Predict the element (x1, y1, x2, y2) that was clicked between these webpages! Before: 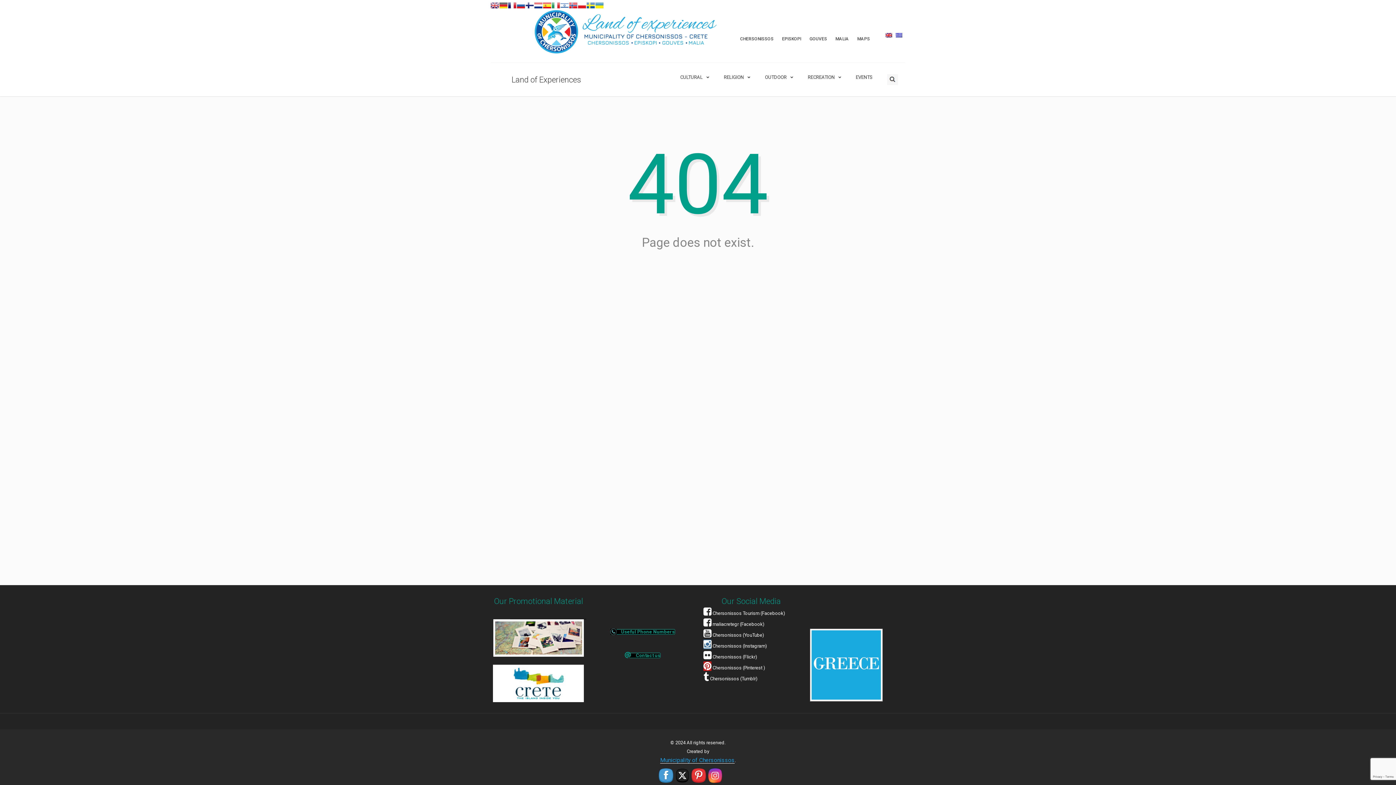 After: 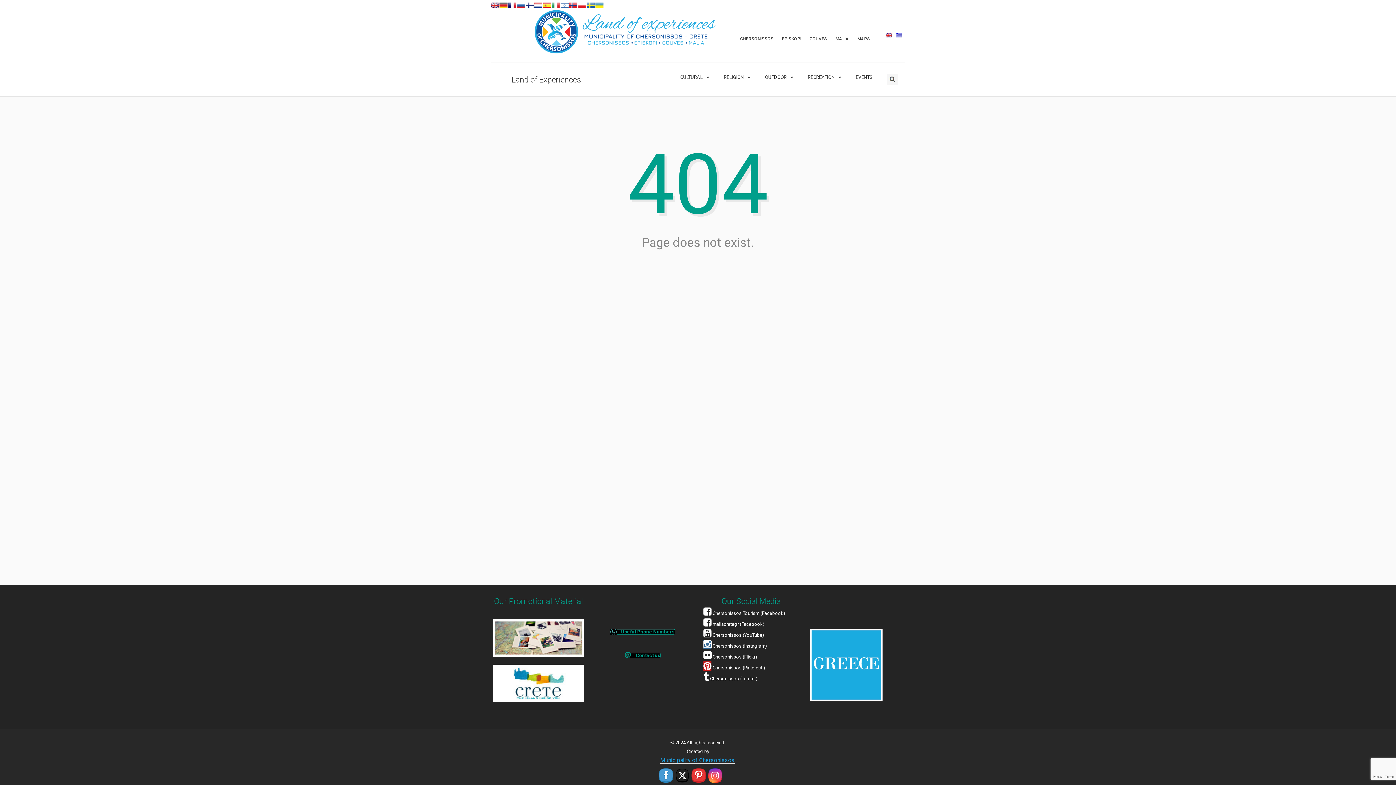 Action: bbox: (543, 2, 551, 8)